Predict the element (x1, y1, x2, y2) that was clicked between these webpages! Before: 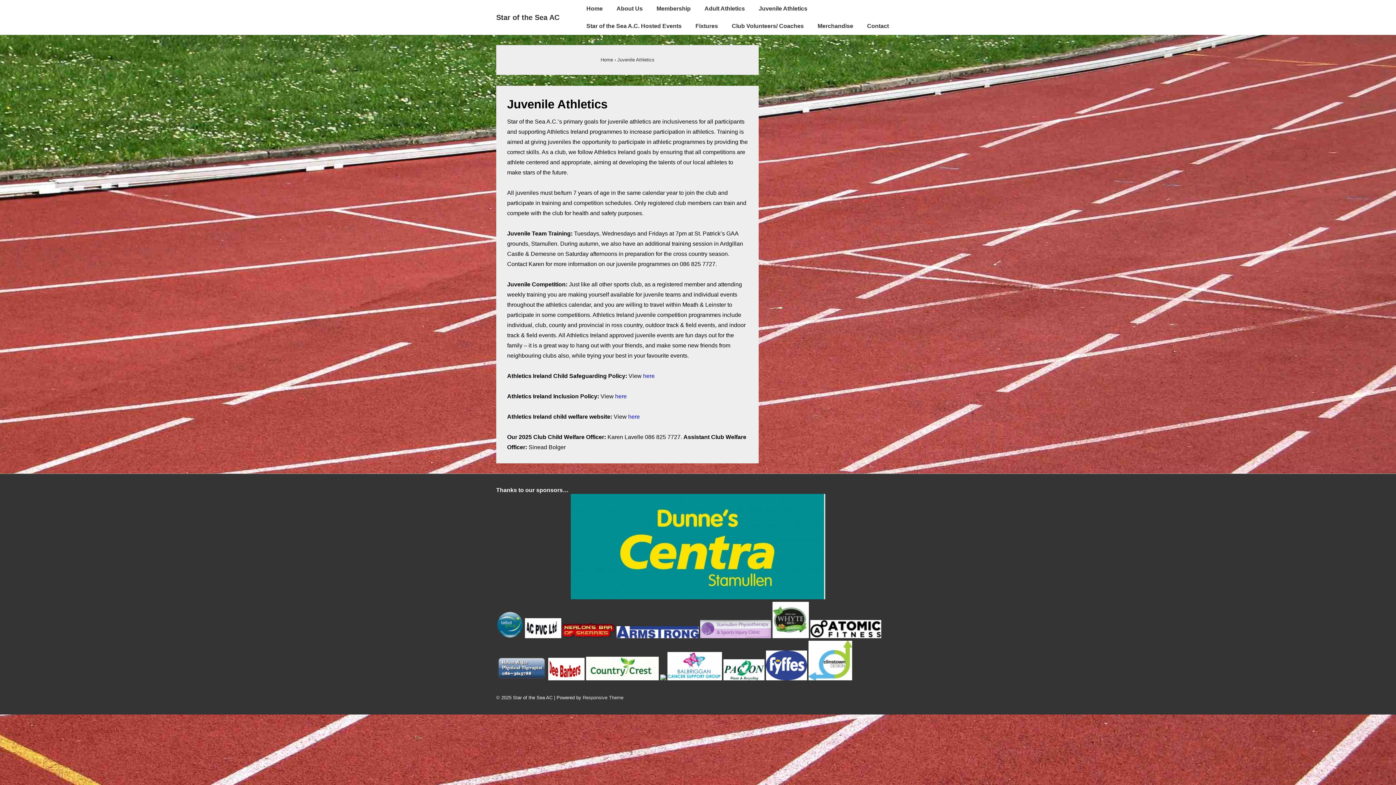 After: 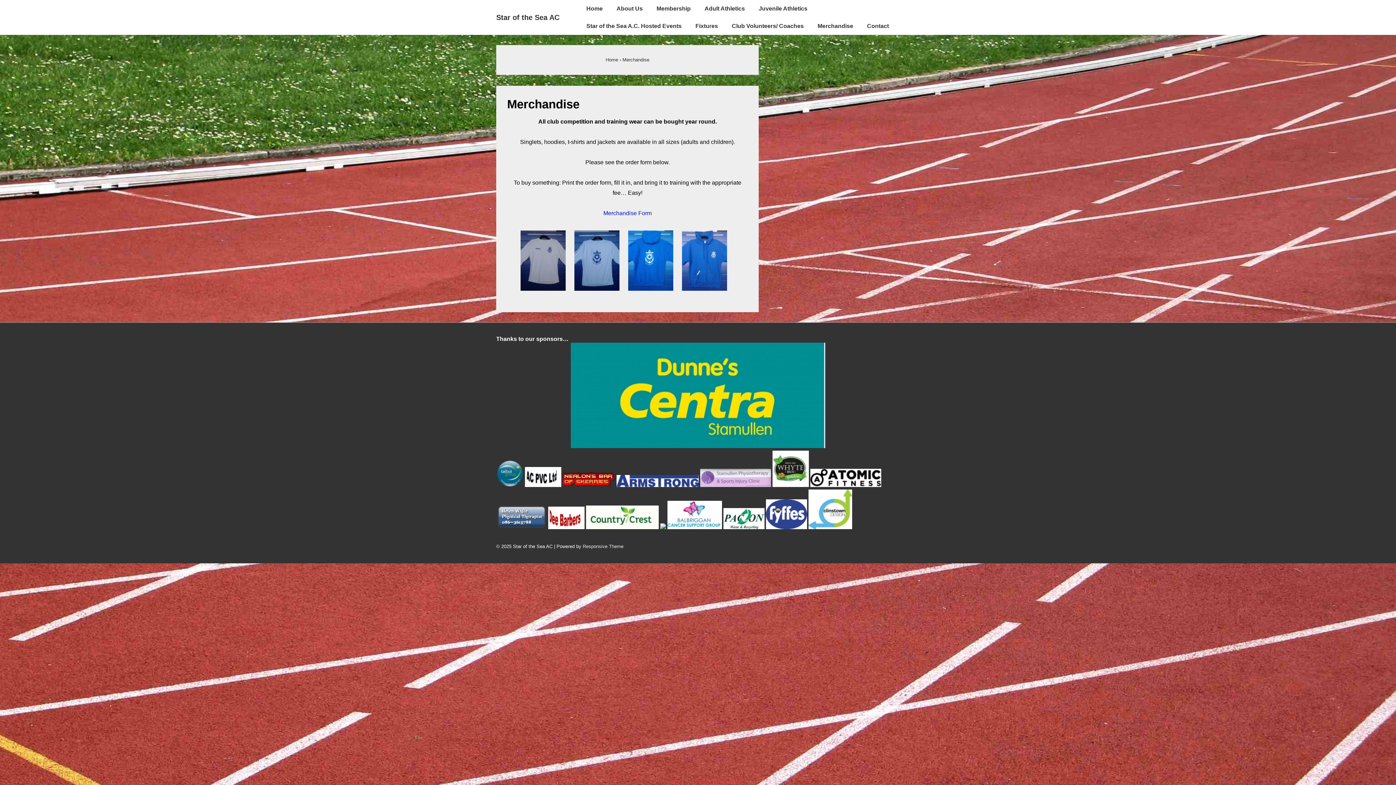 Action: bbox: (811, 17, 860, 34) label: Merchandise